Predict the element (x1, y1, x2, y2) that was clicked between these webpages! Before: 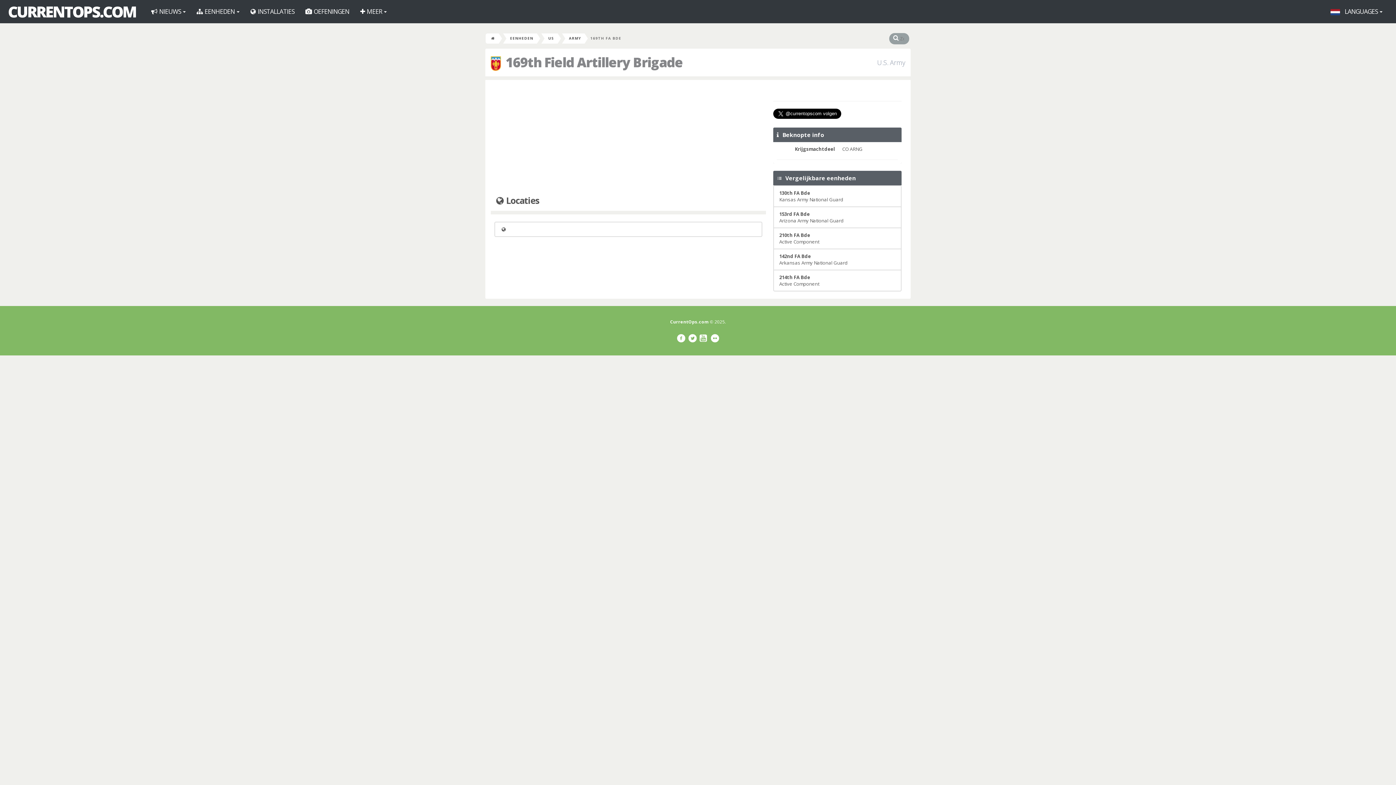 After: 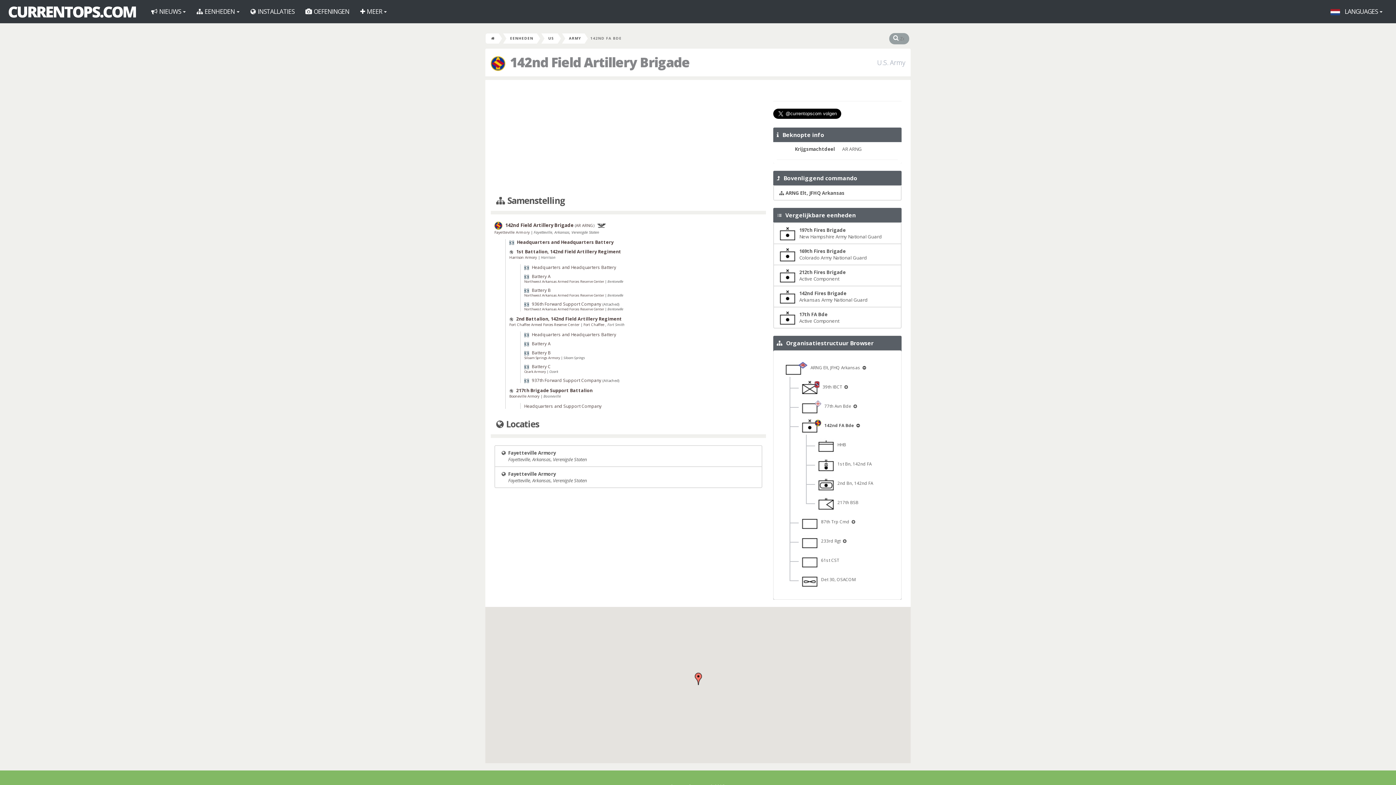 Action: label: 142nd FA Bde
Arkansas Army National Guard bbox: (773, 248, 901, 270)